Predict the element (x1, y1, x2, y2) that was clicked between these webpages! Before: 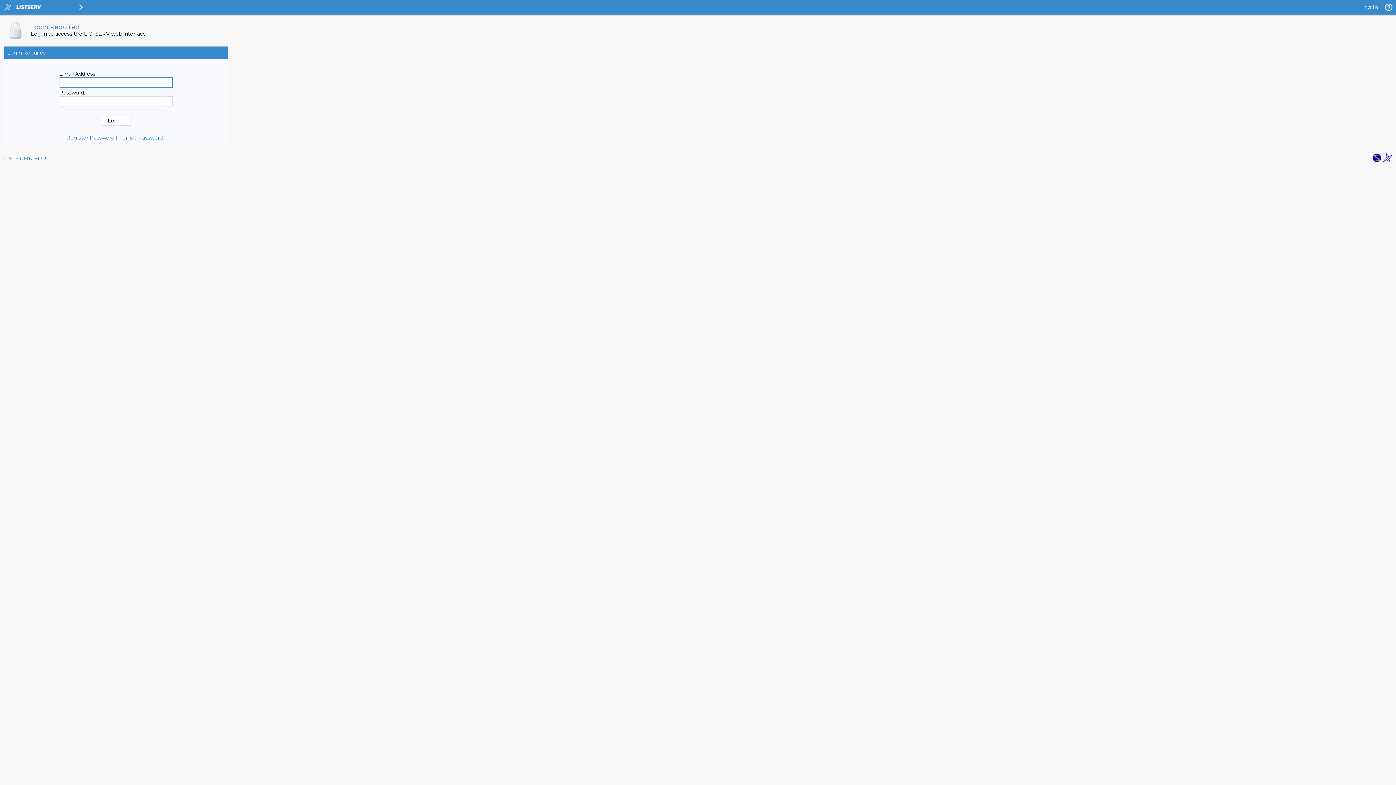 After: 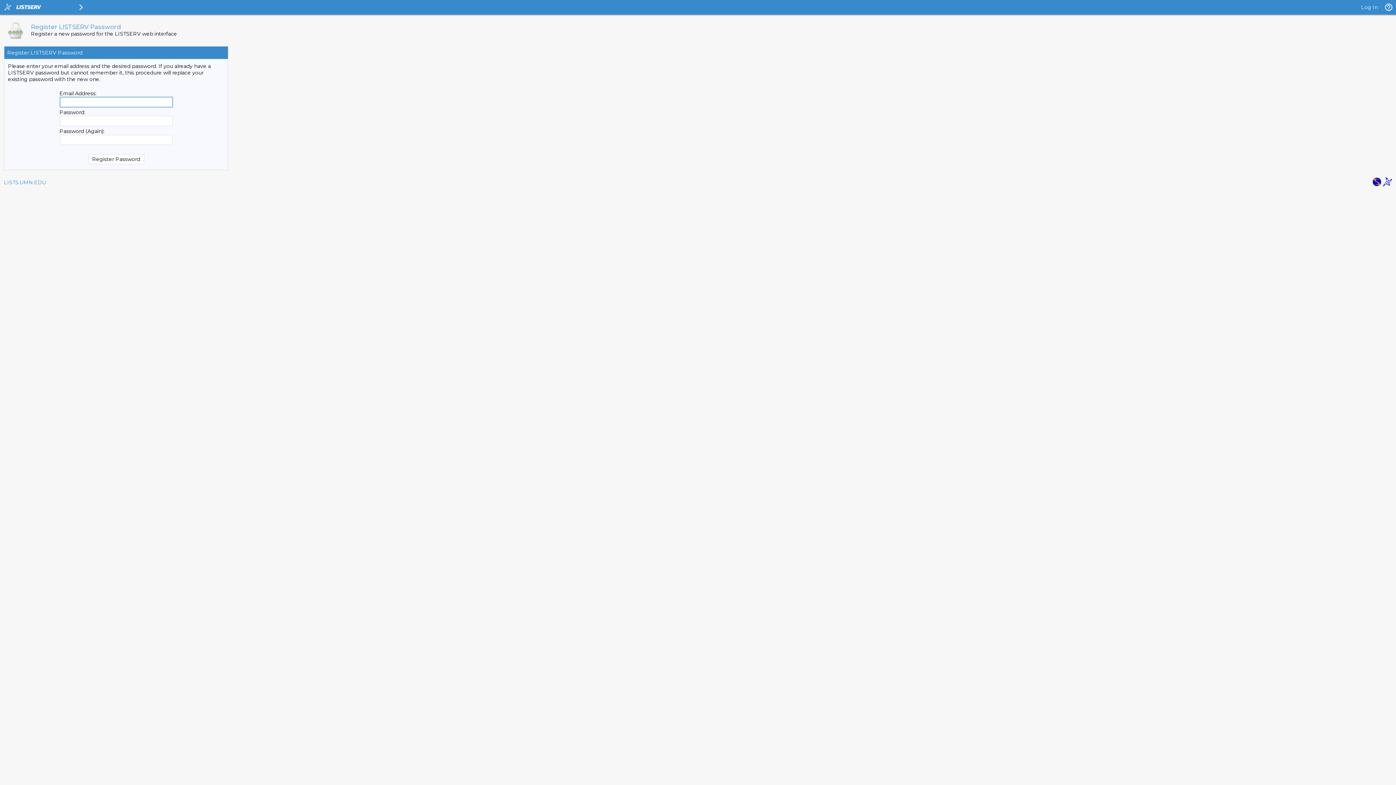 Action: bbox: (119, 134, 165, 141) label: Forgot Password?